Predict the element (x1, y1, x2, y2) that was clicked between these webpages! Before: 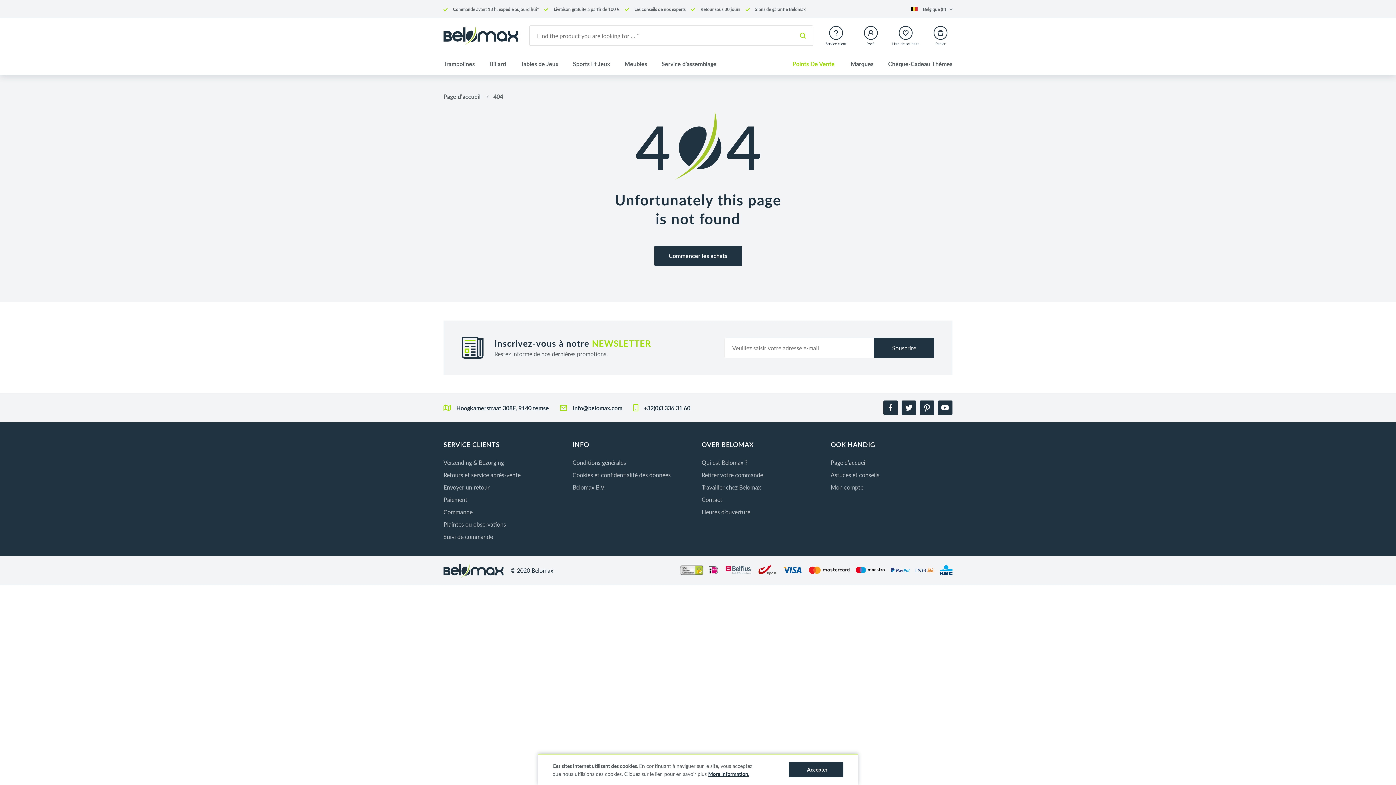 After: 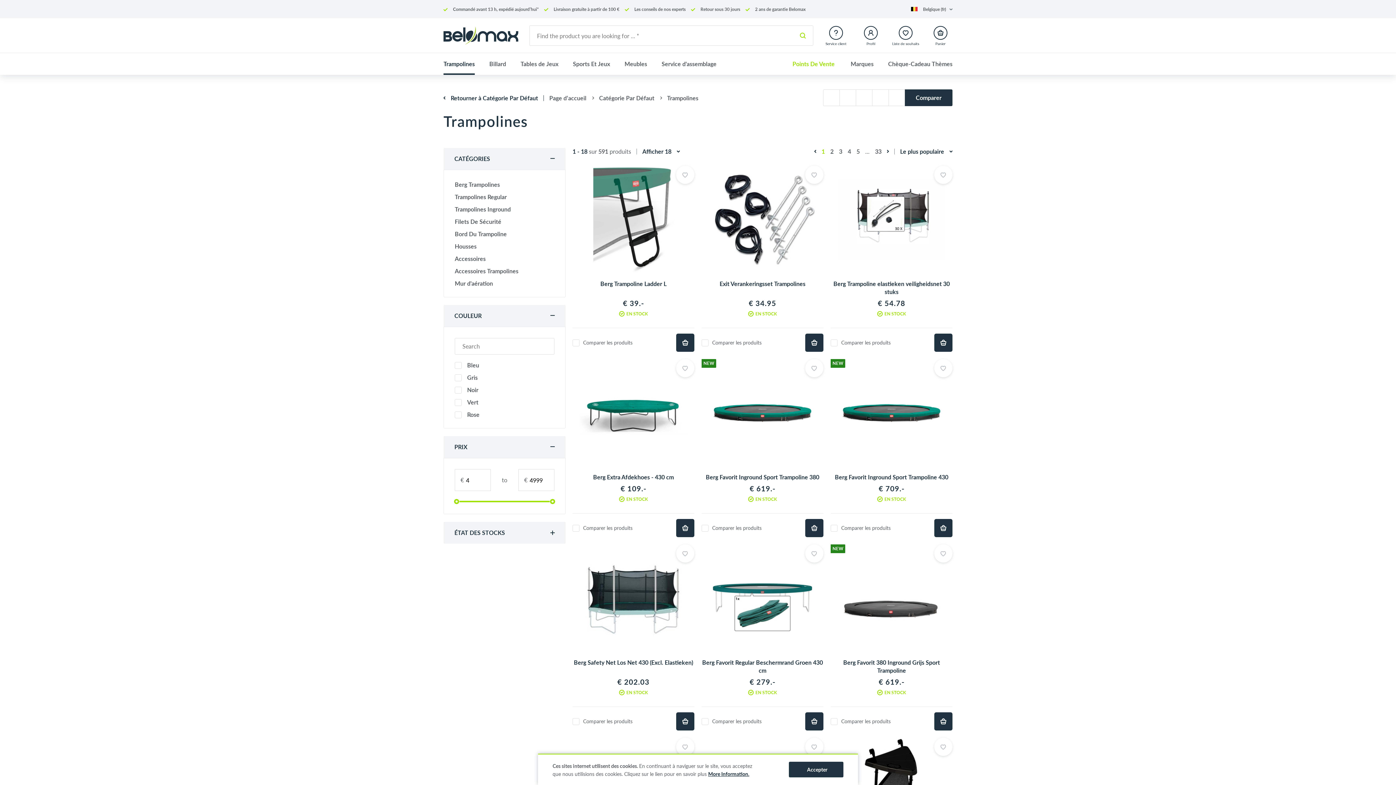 Action: bbox: (443, 53, 482, 74) label: Trampolines